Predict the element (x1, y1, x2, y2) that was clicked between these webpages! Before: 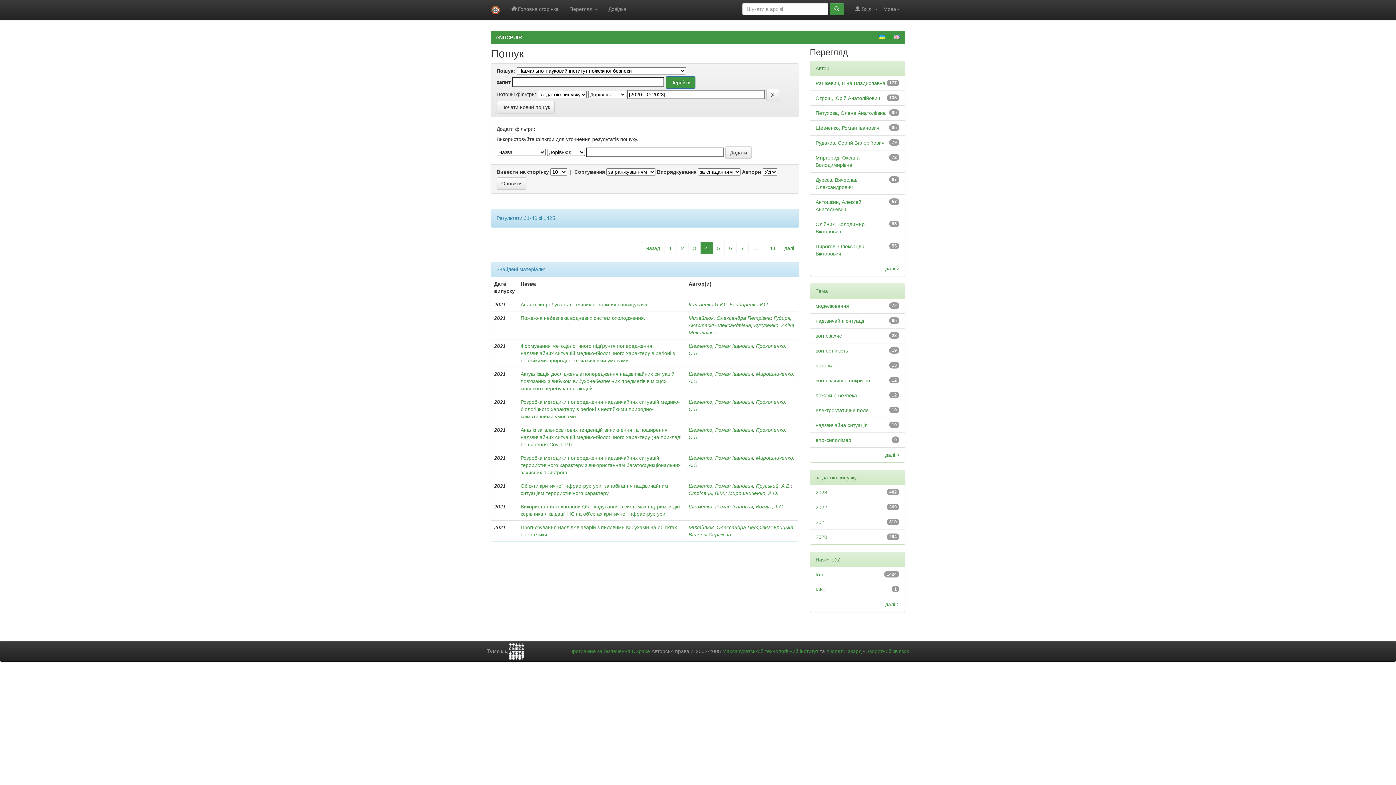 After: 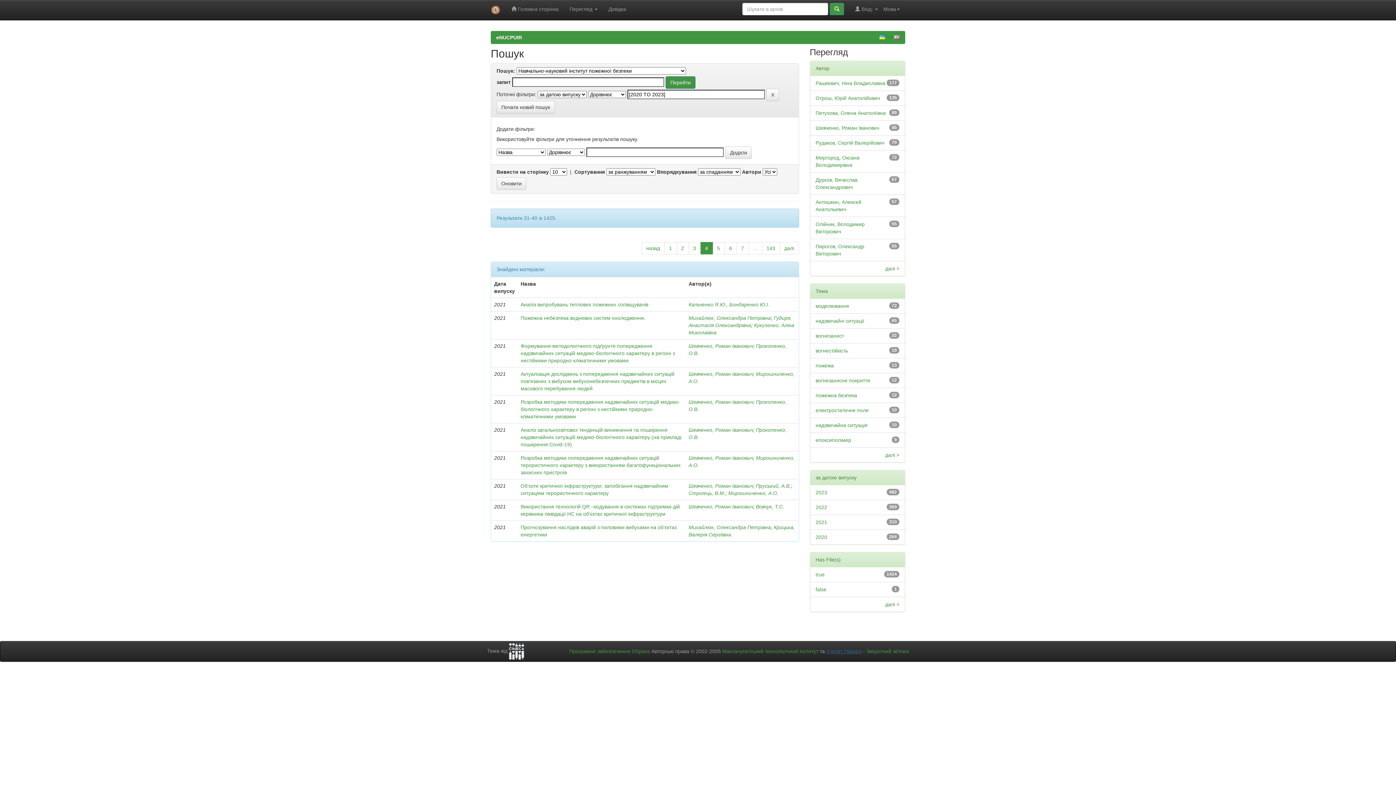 Action: bbox: (826, 648, 861, 654) label: Х’юлет Пакард